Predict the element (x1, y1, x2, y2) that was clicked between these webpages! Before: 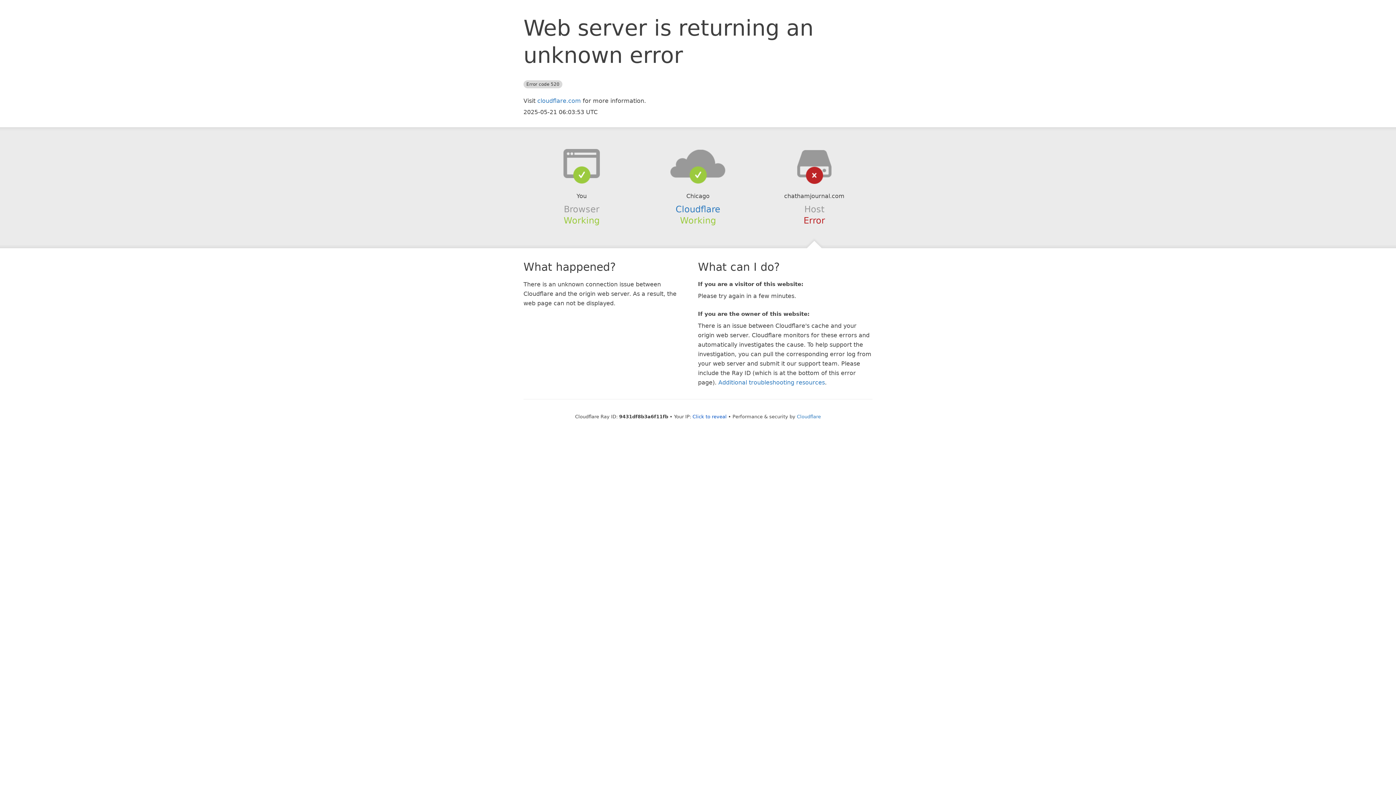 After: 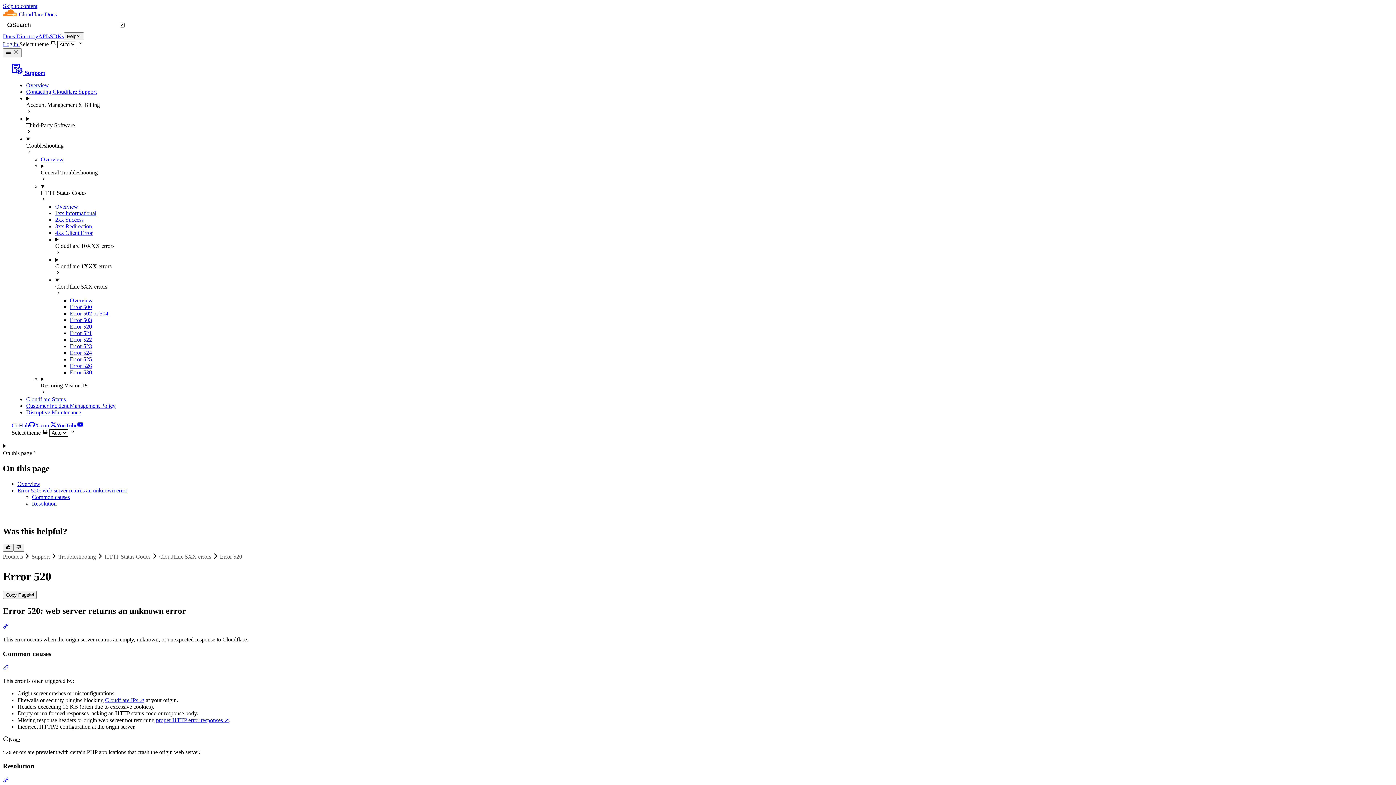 Action: label: Additional troubleshooting resources bbox: (718, 379, 825, 386)